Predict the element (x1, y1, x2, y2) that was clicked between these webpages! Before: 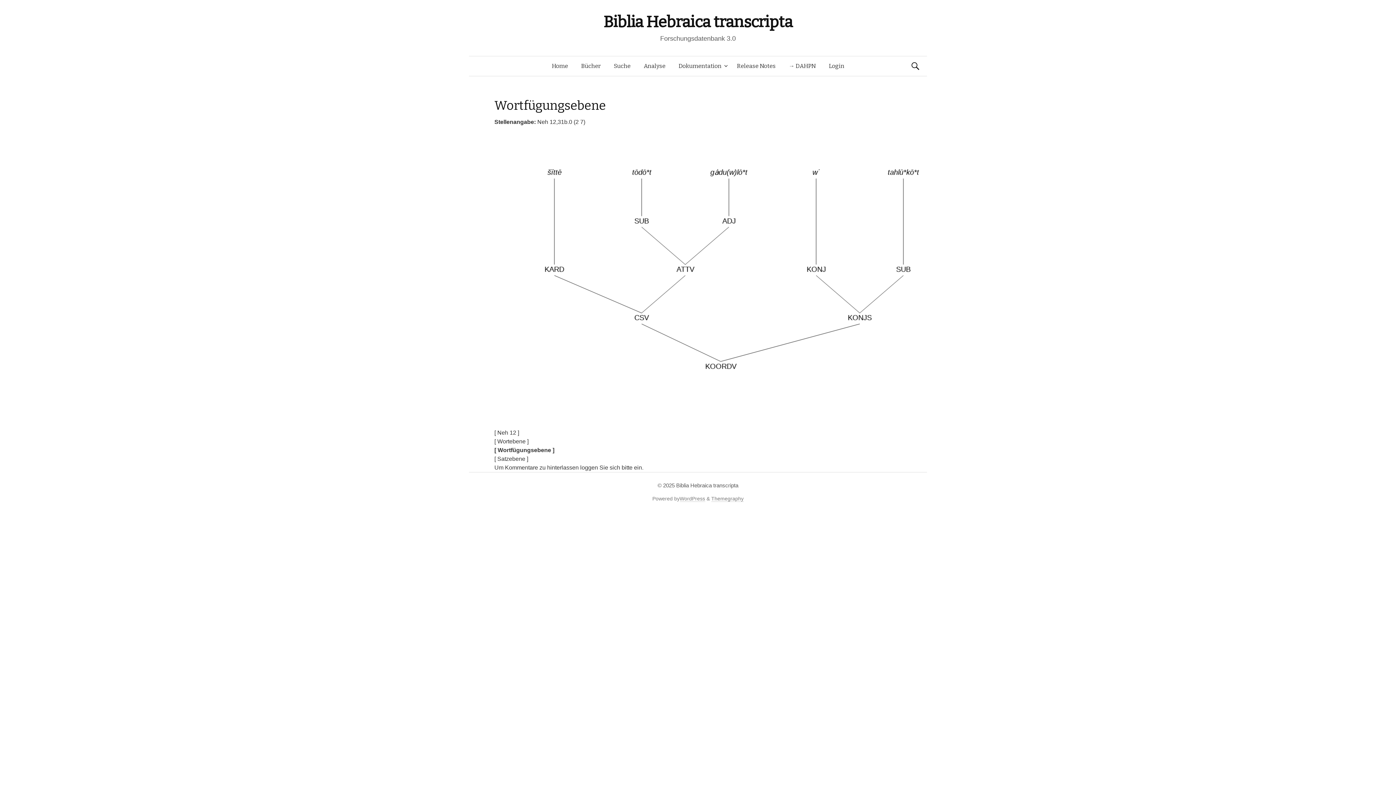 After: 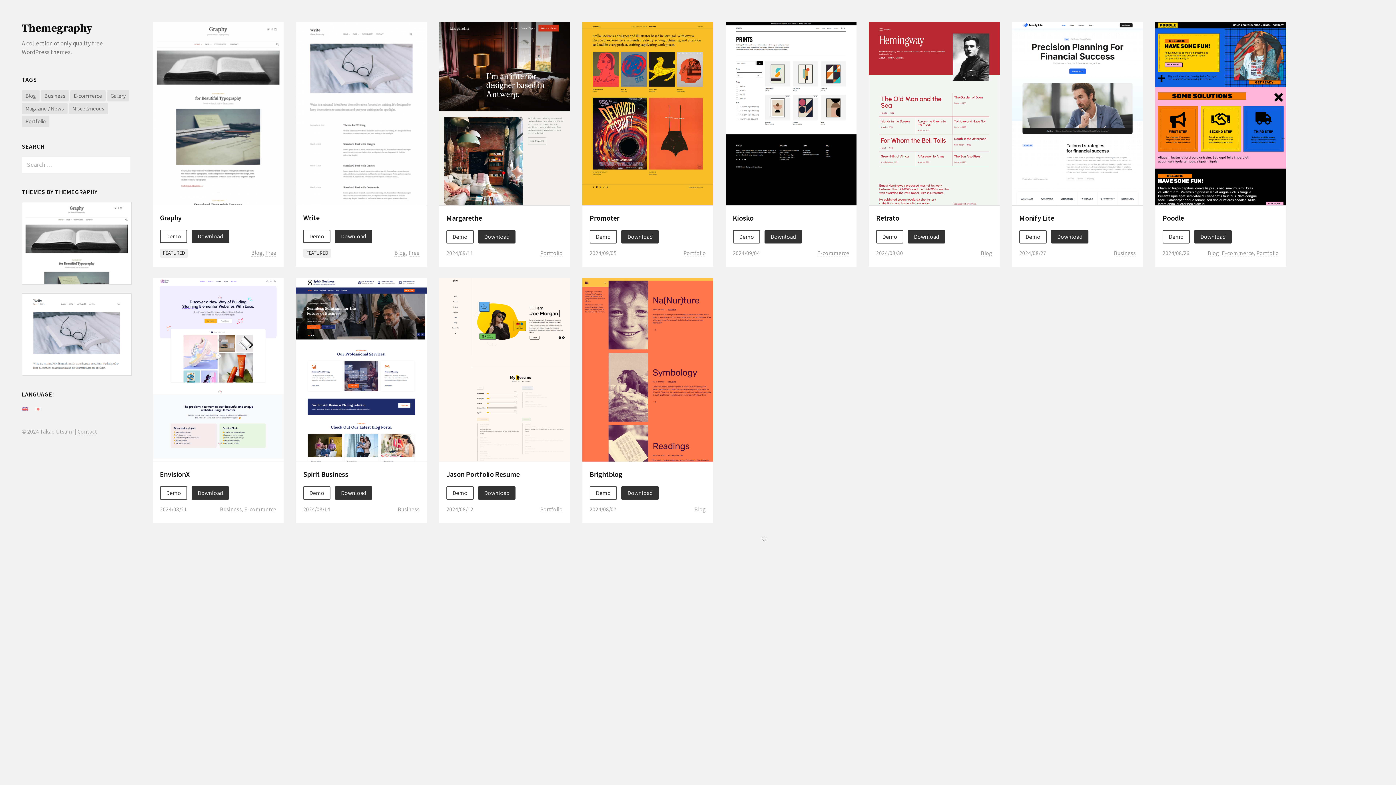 Action: bbox: (711, 496, 743, 502) label: Themegraphy